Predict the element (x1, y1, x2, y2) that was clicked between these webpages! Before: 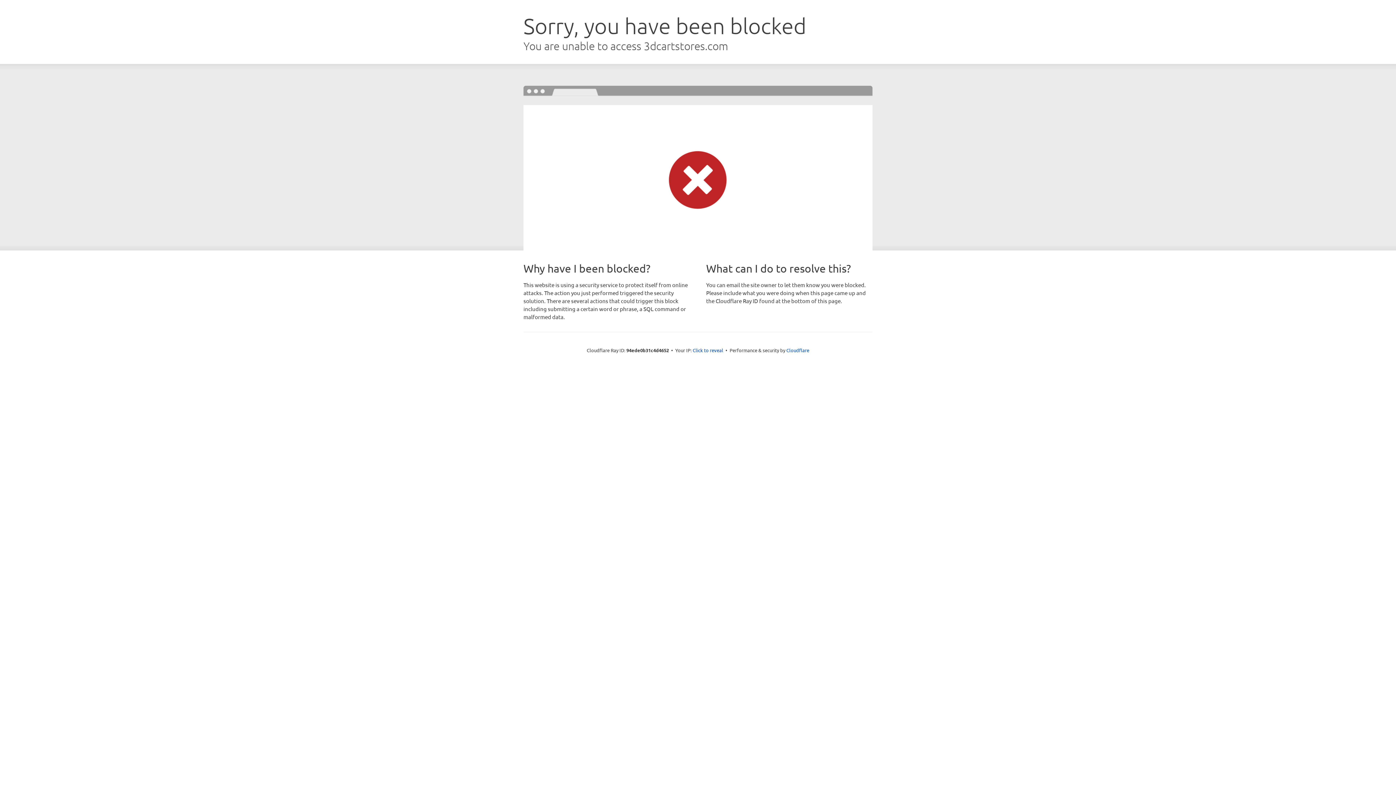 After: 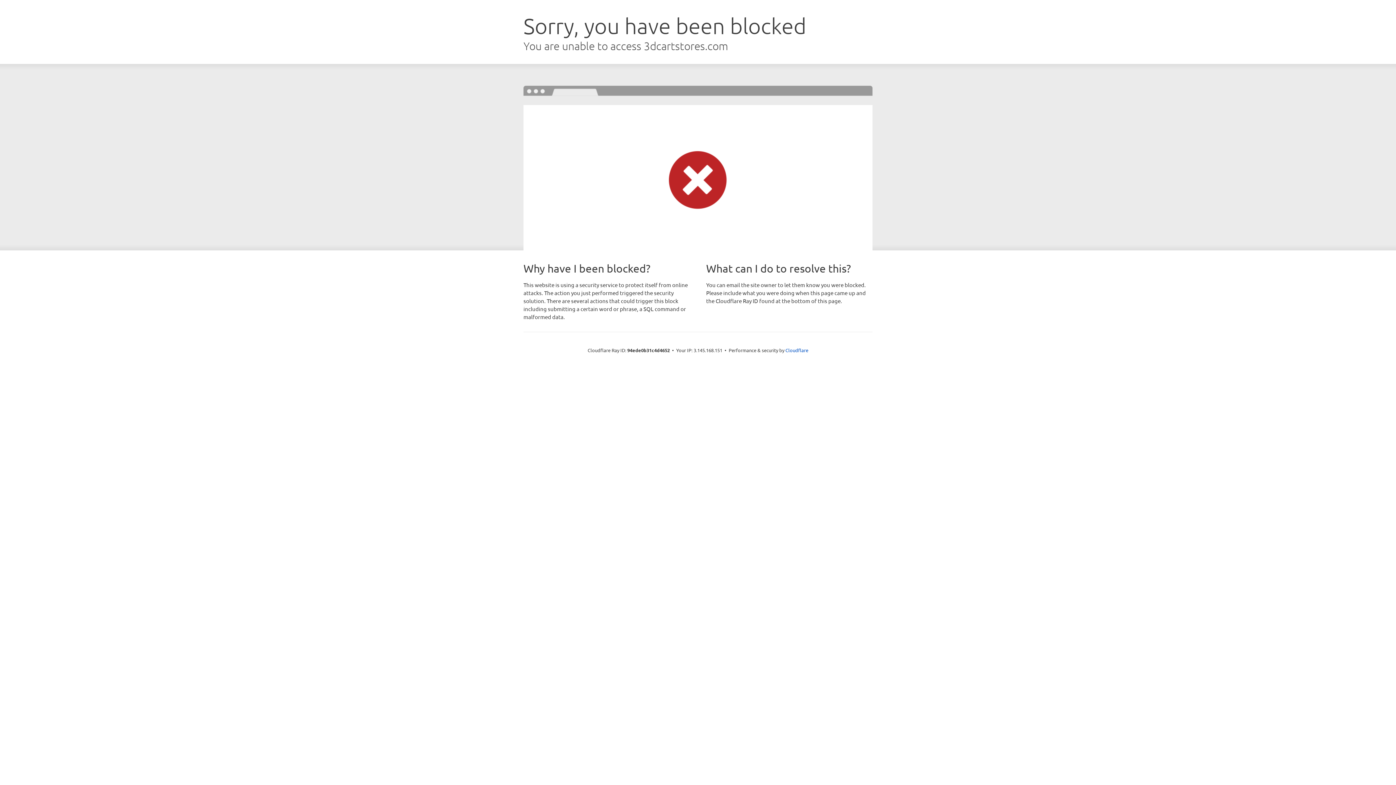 Action: label: Click to reveal bbox: (692, 346, 723, 353)